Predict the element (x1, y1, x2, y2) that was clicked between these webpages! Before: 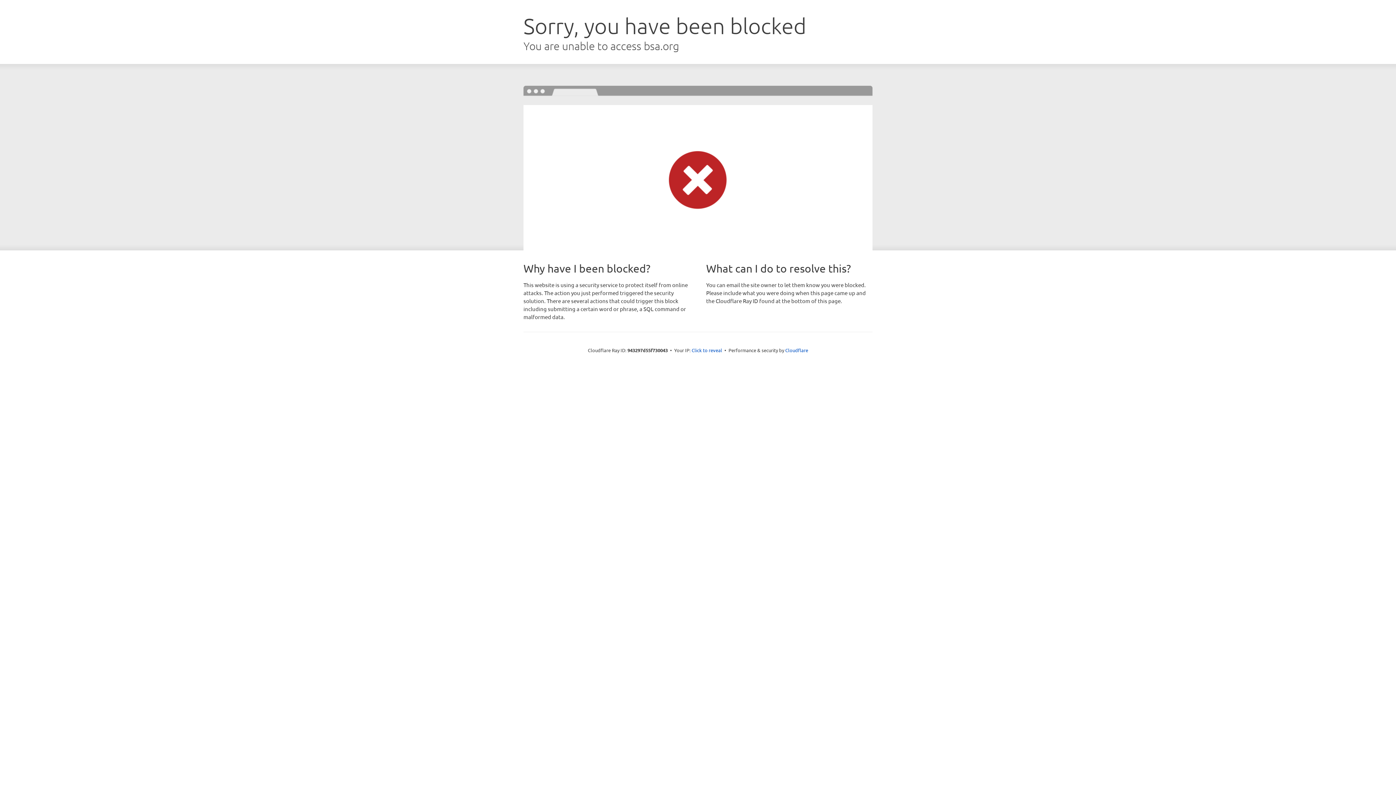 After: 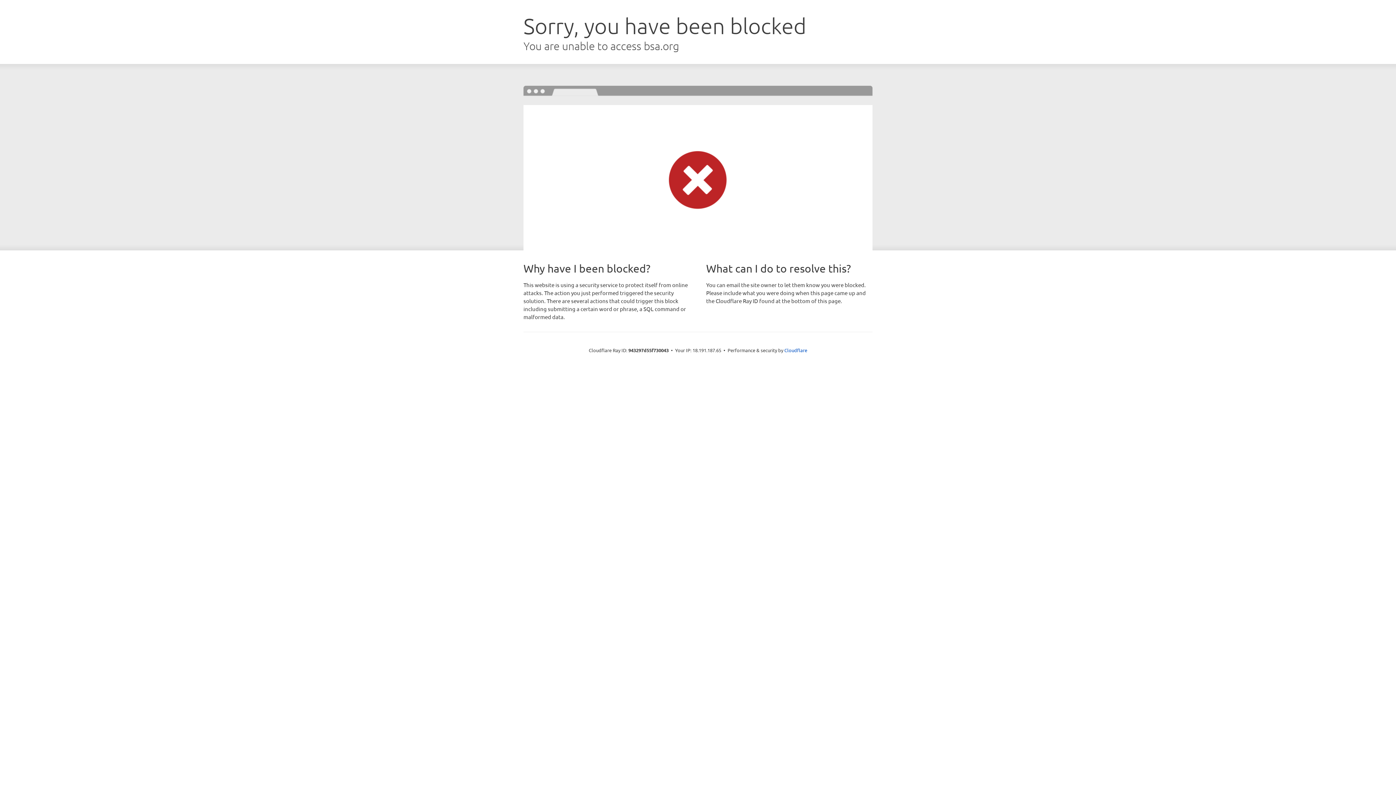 Action: label: Click to reveal bbox: (691, 346, 722, 353)